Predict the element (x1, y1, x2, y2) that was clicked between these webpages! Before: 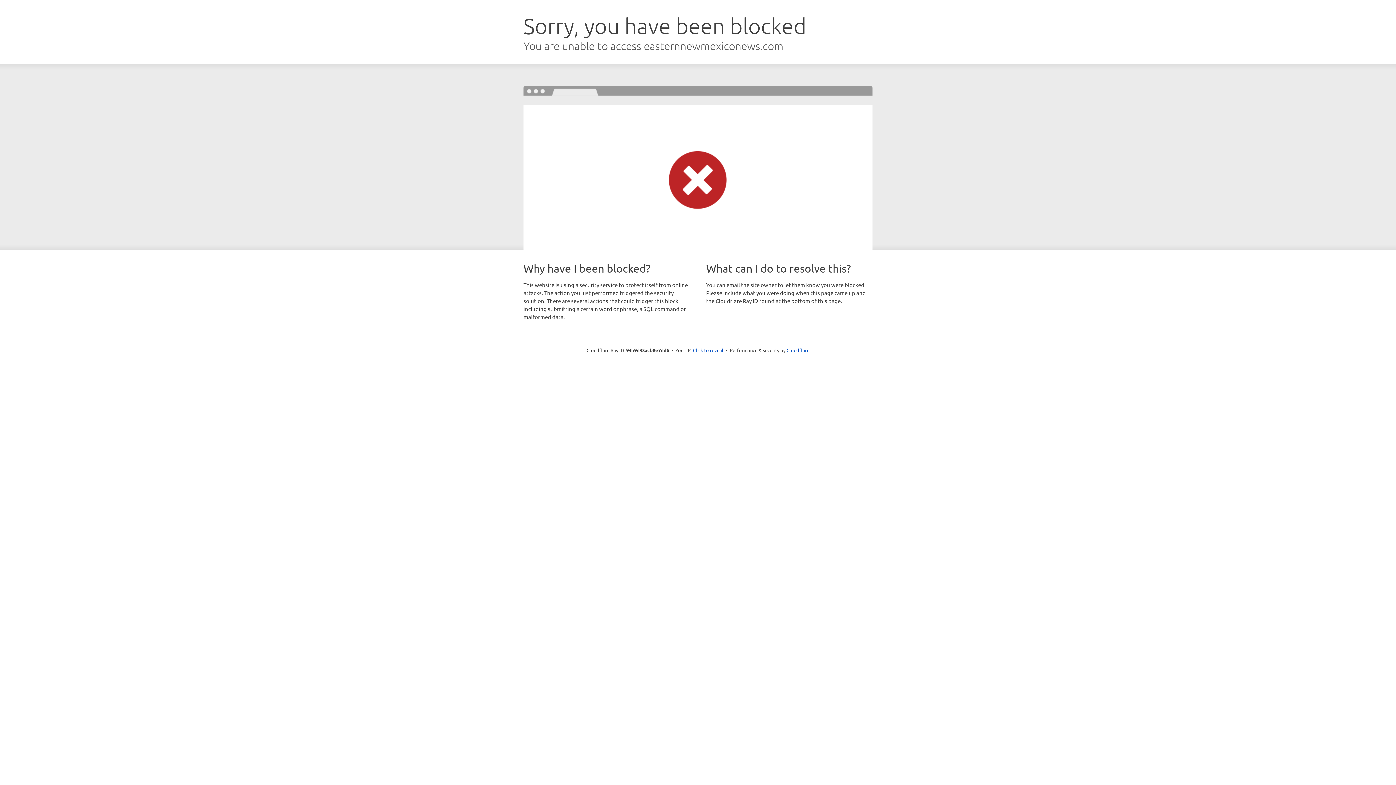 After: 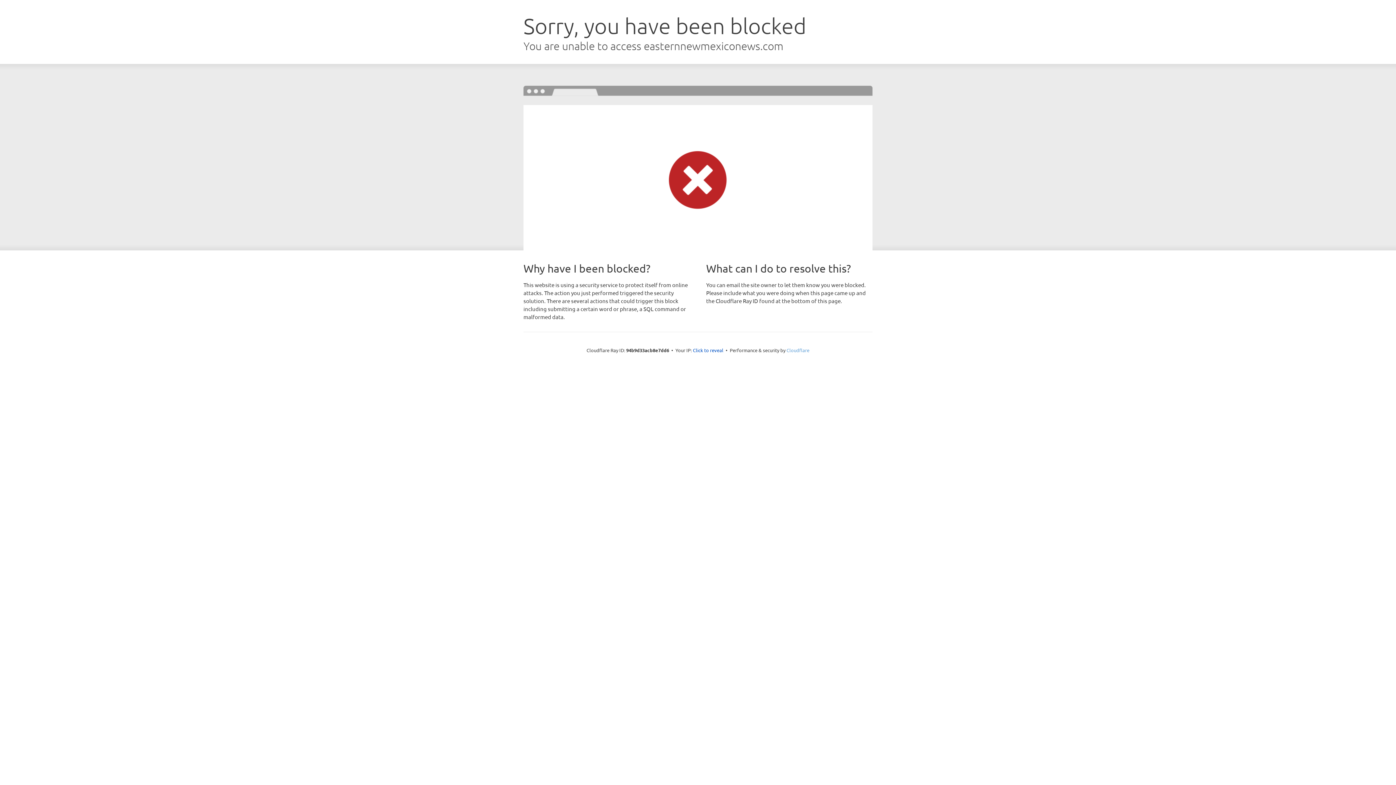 Action: bbox: (786, 347, 809, 353) label: Cloudflare